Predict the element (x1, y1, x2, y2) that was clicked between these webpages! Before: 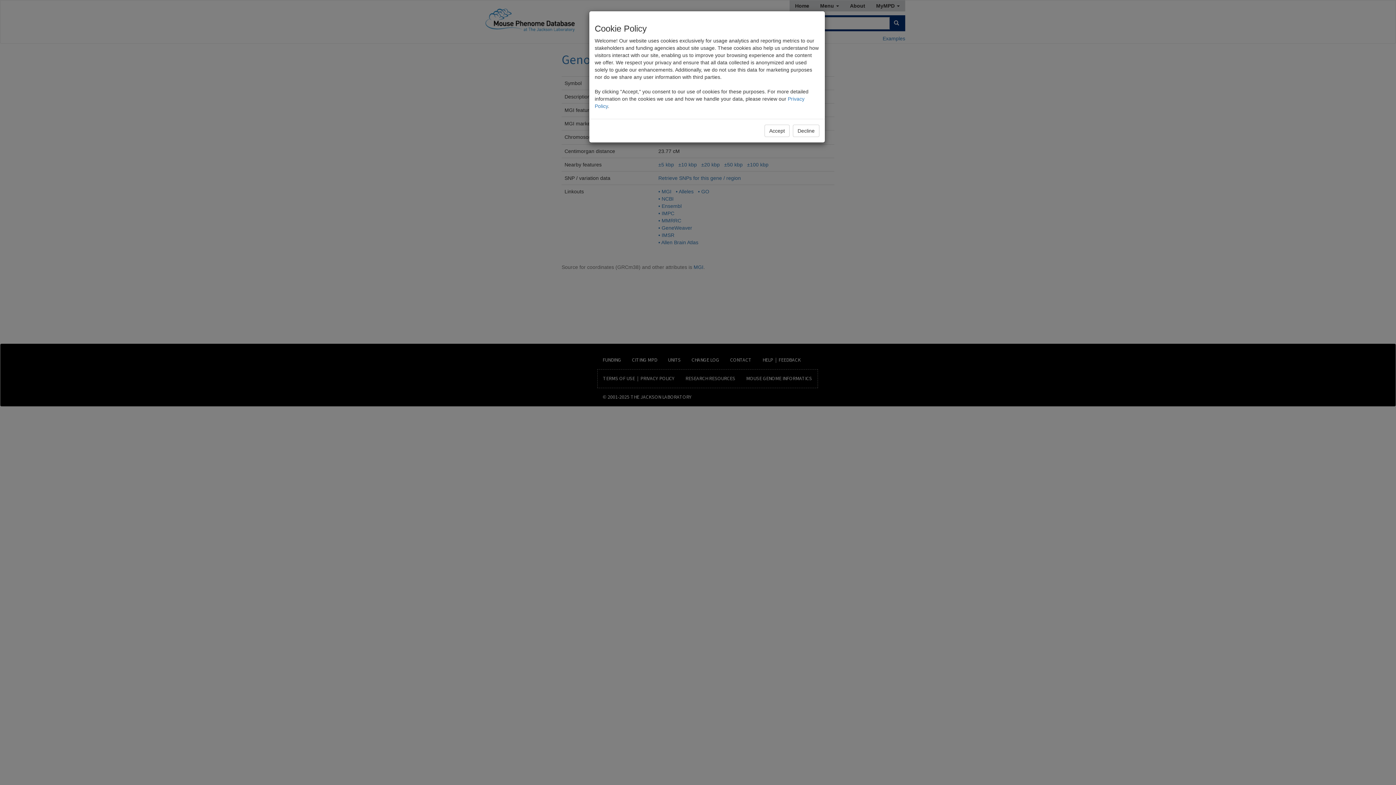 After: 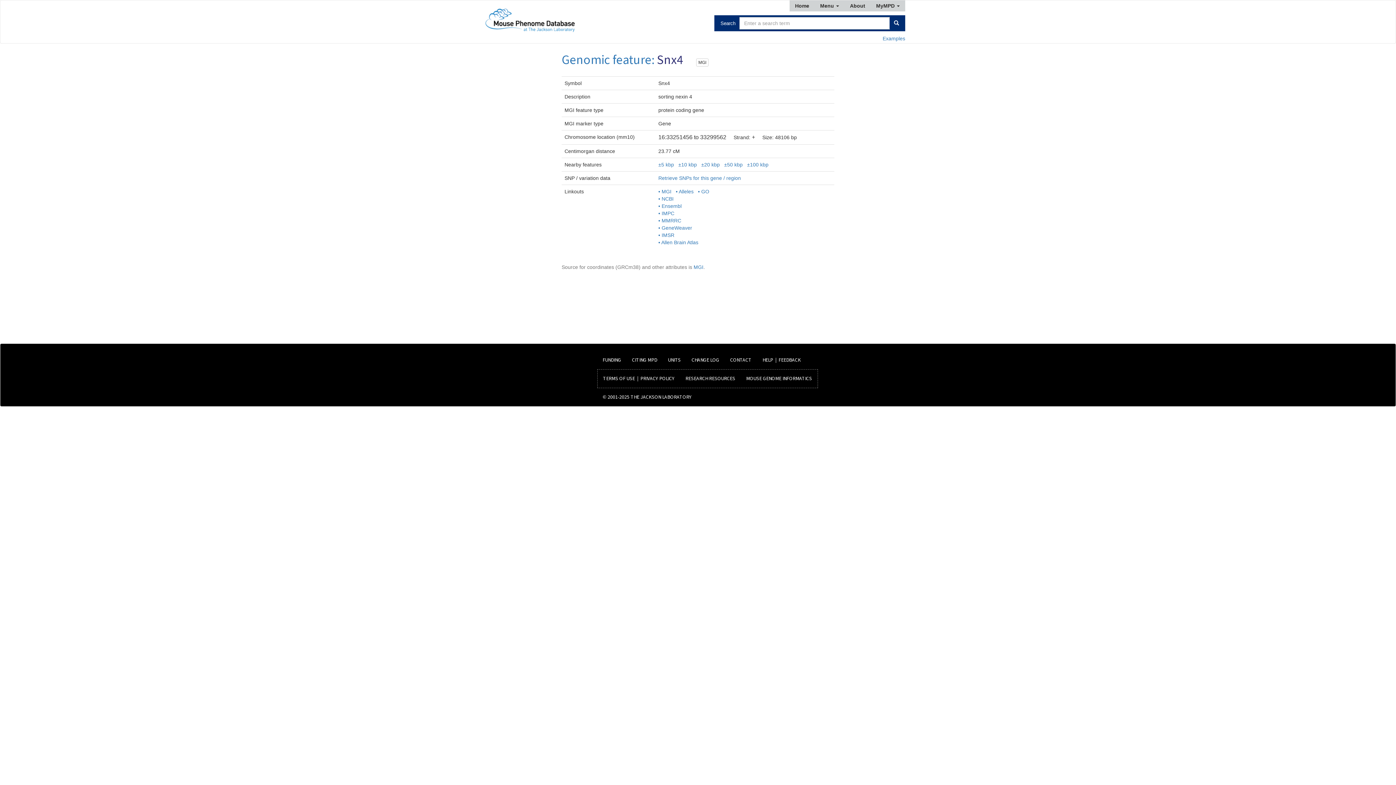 Action: bbox: (793, 124, 819, 137) label: Decline